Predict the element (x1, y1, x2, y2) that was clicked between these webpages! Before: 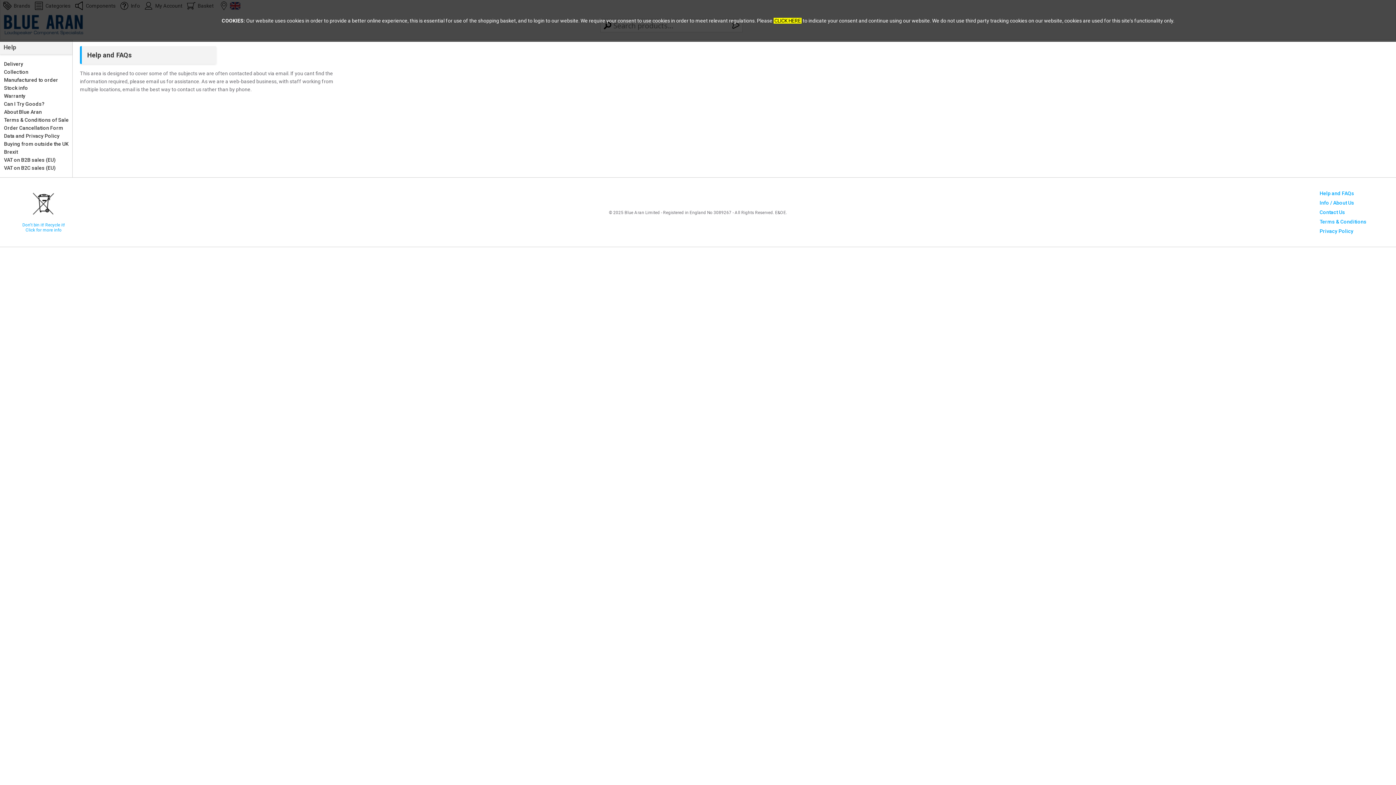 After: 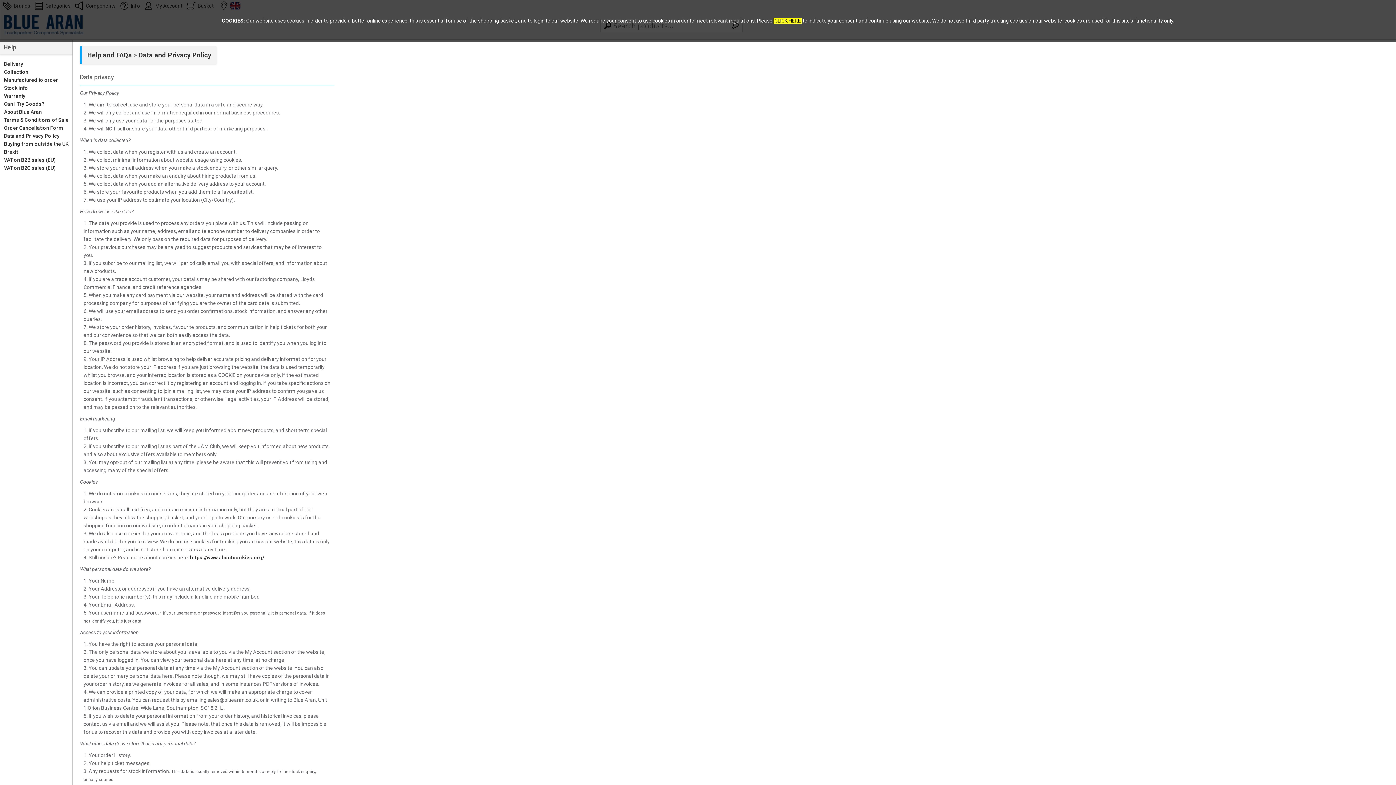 Action: label: Data and Privacy Policy bbox: (0, 132, 72, 140)